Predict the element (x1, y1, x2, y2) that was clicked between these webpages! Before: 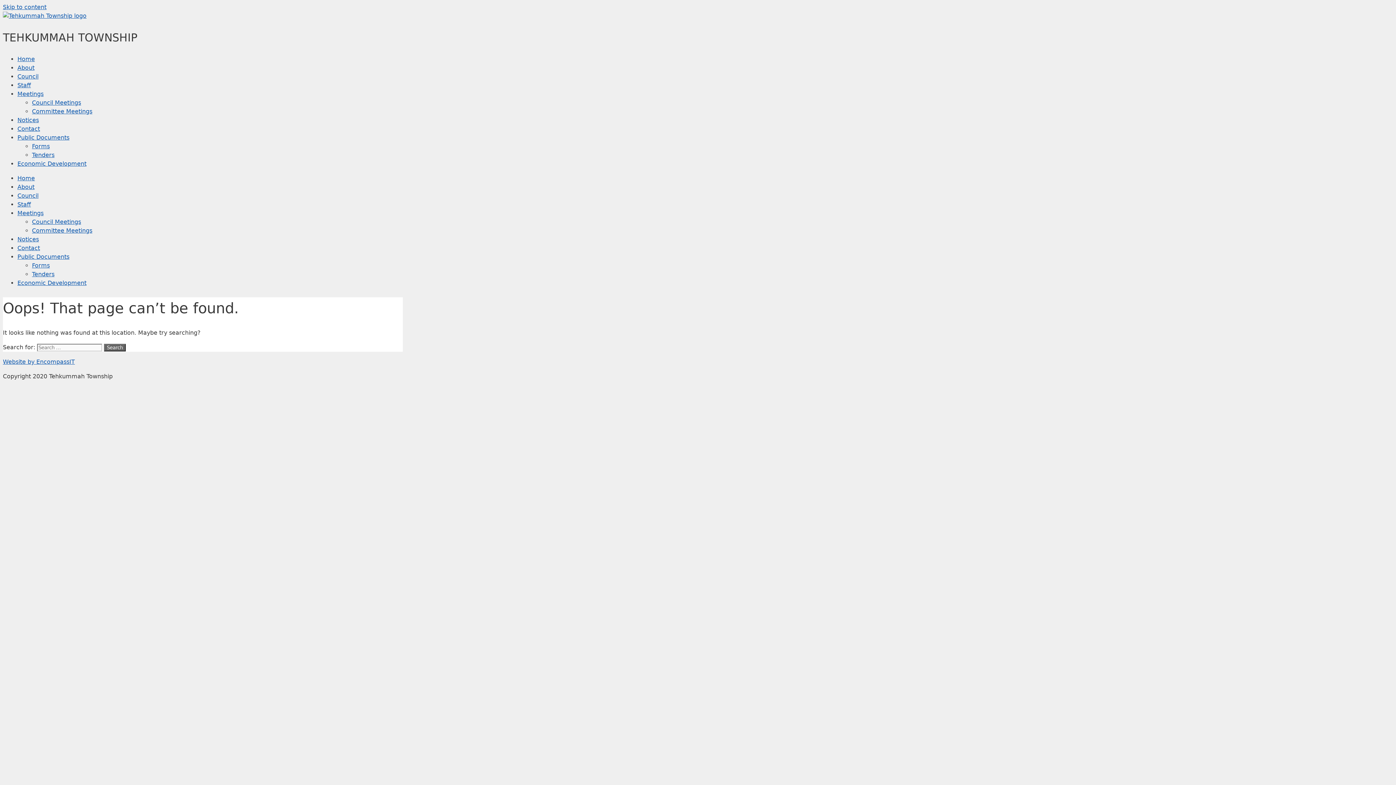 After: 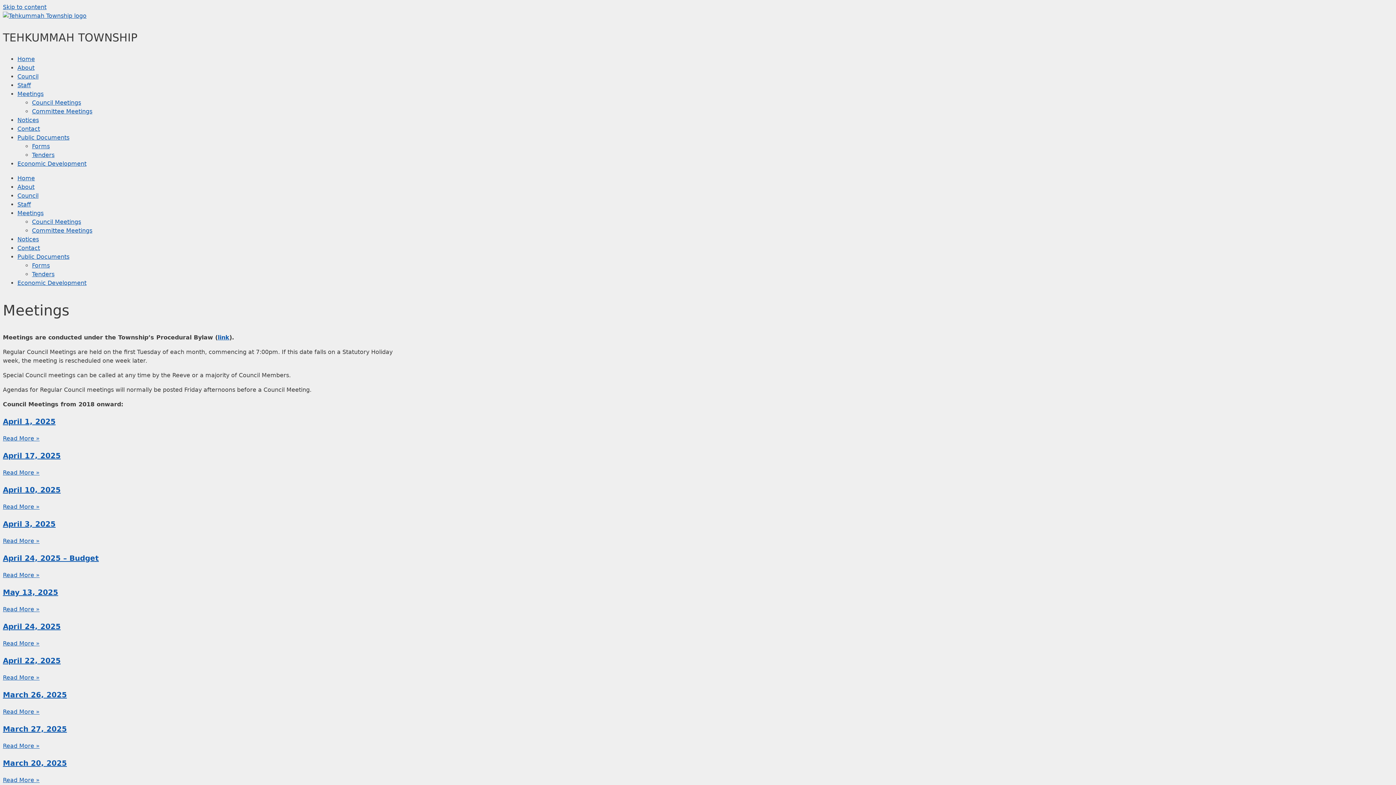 Action: bbox: (32, 99, 81, 106) label: Council Meetings